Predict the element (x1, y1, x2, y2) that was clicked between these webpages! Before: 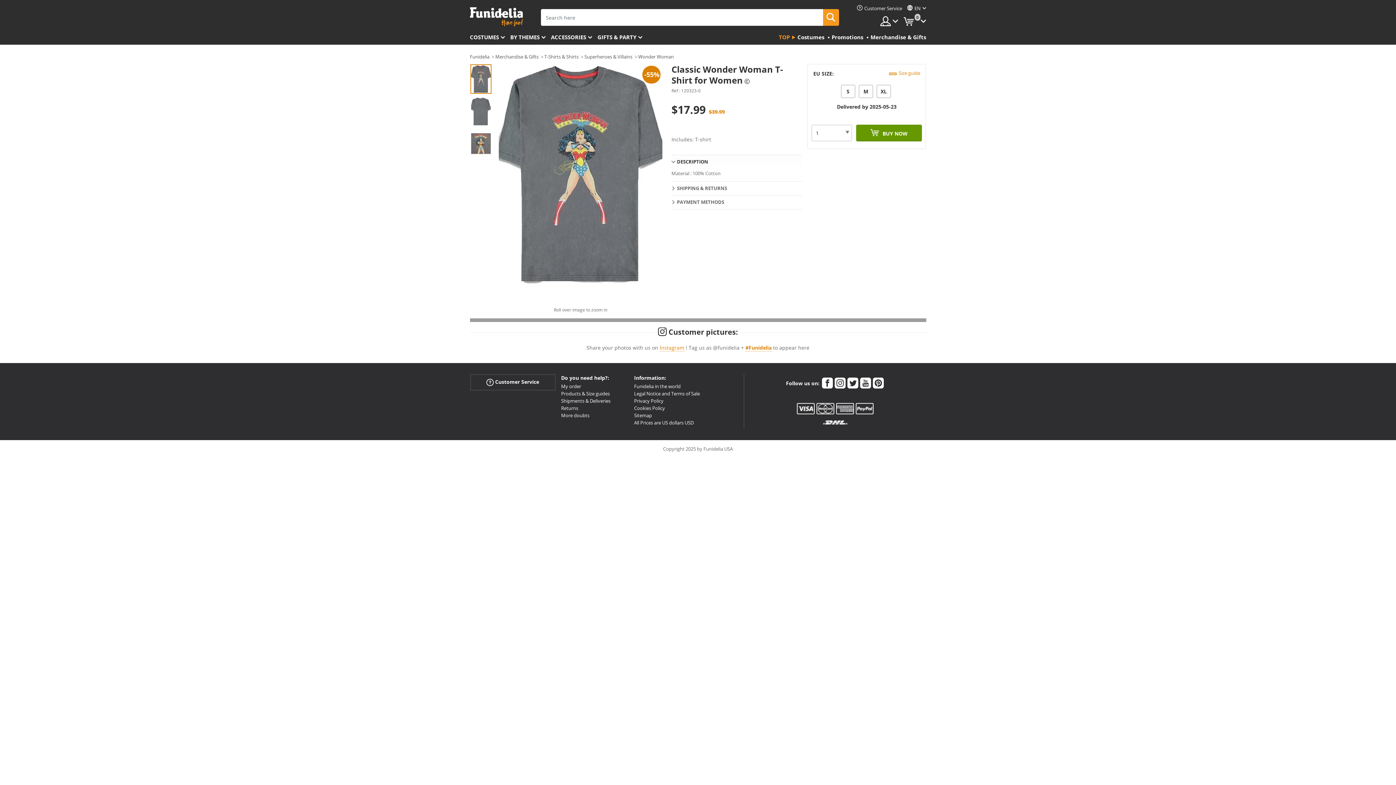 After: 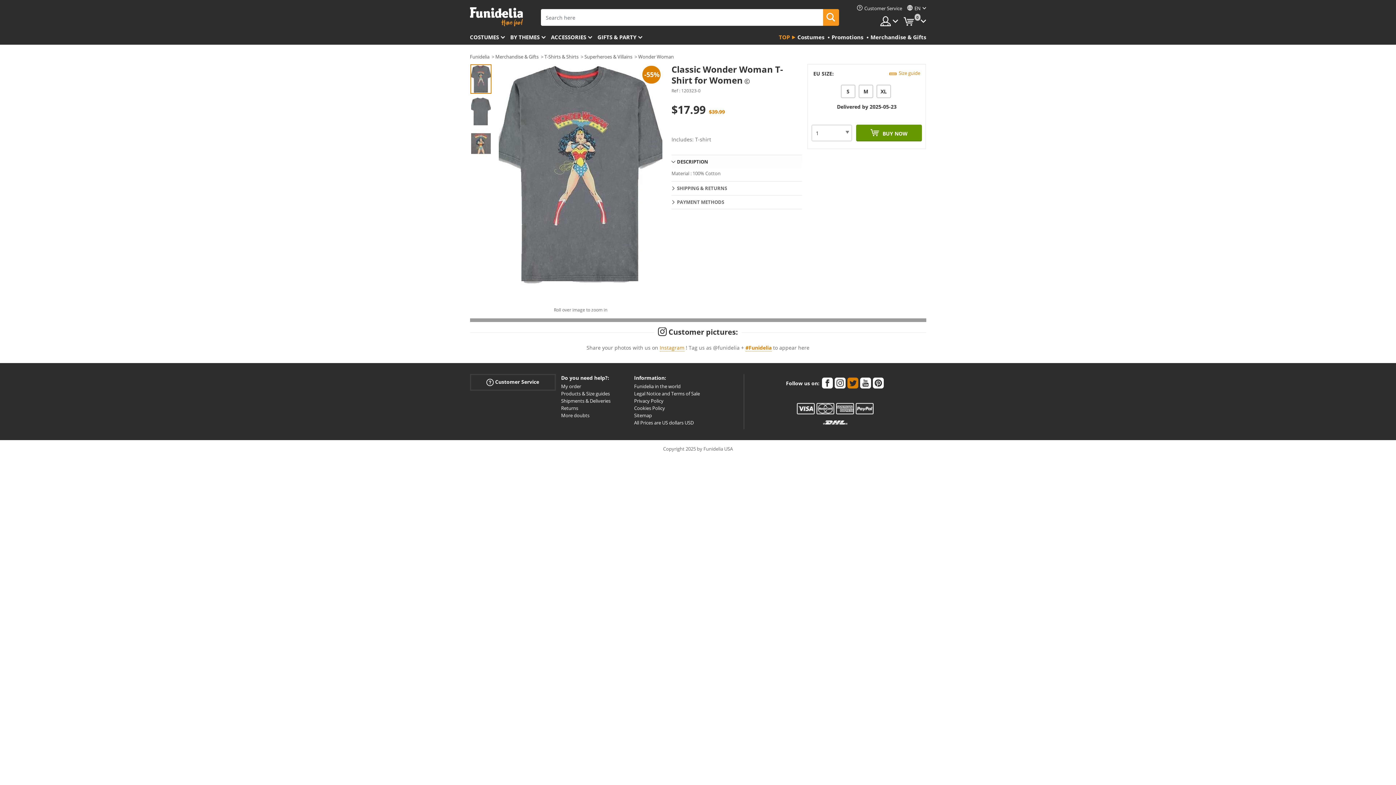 Action: bbox: (847, 377, 858, 390)